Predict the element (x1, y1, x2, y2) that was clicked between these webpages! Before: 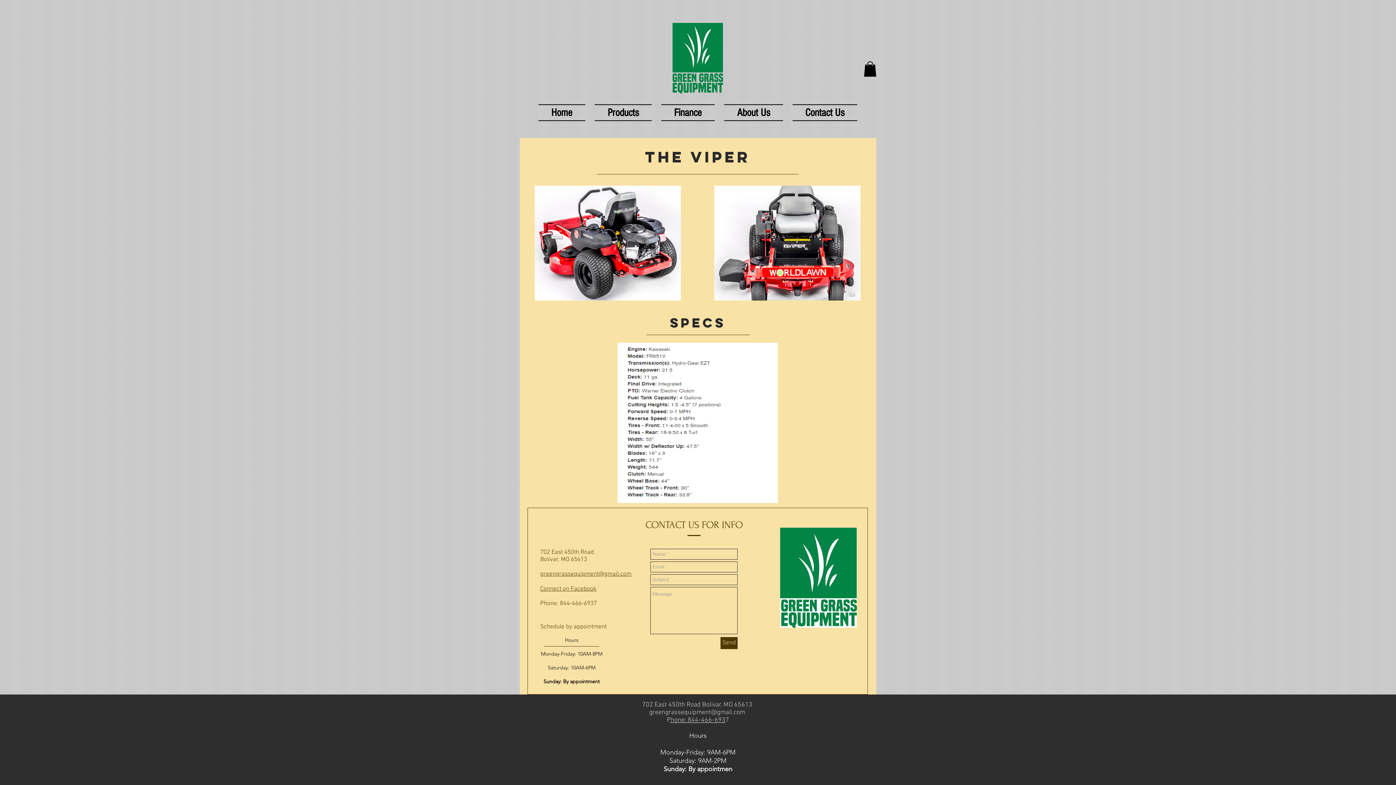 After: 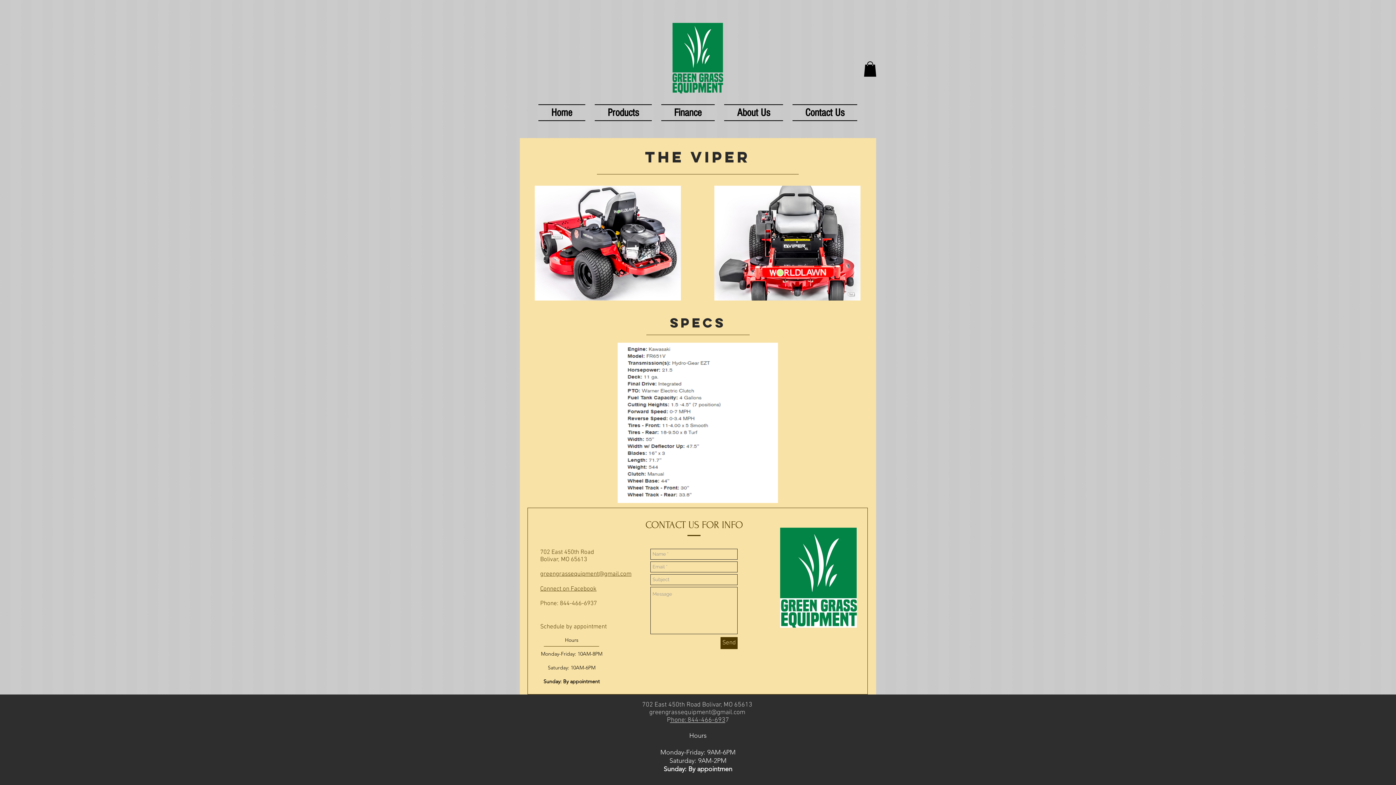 Action: label: Connect on Facebook bbox: (540, 585, 596, 593)